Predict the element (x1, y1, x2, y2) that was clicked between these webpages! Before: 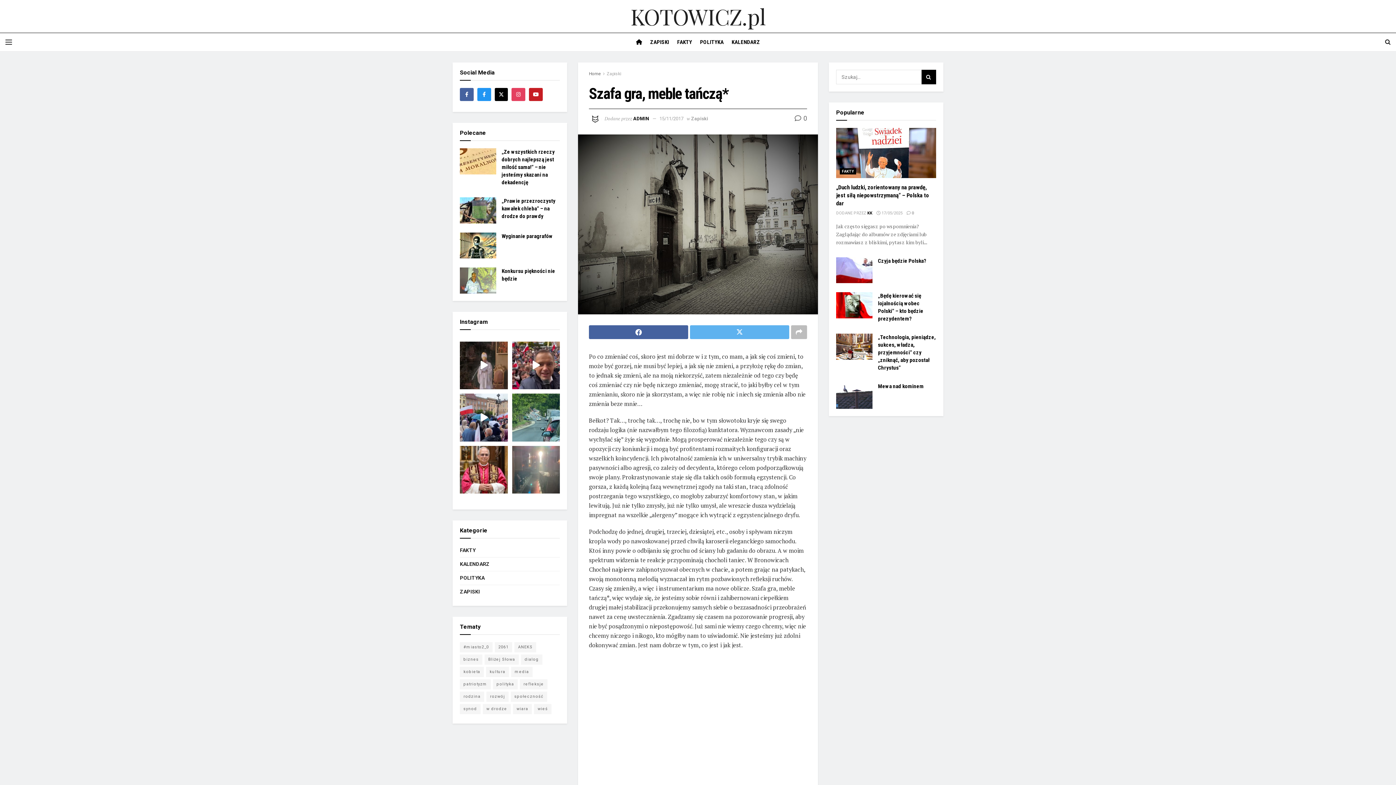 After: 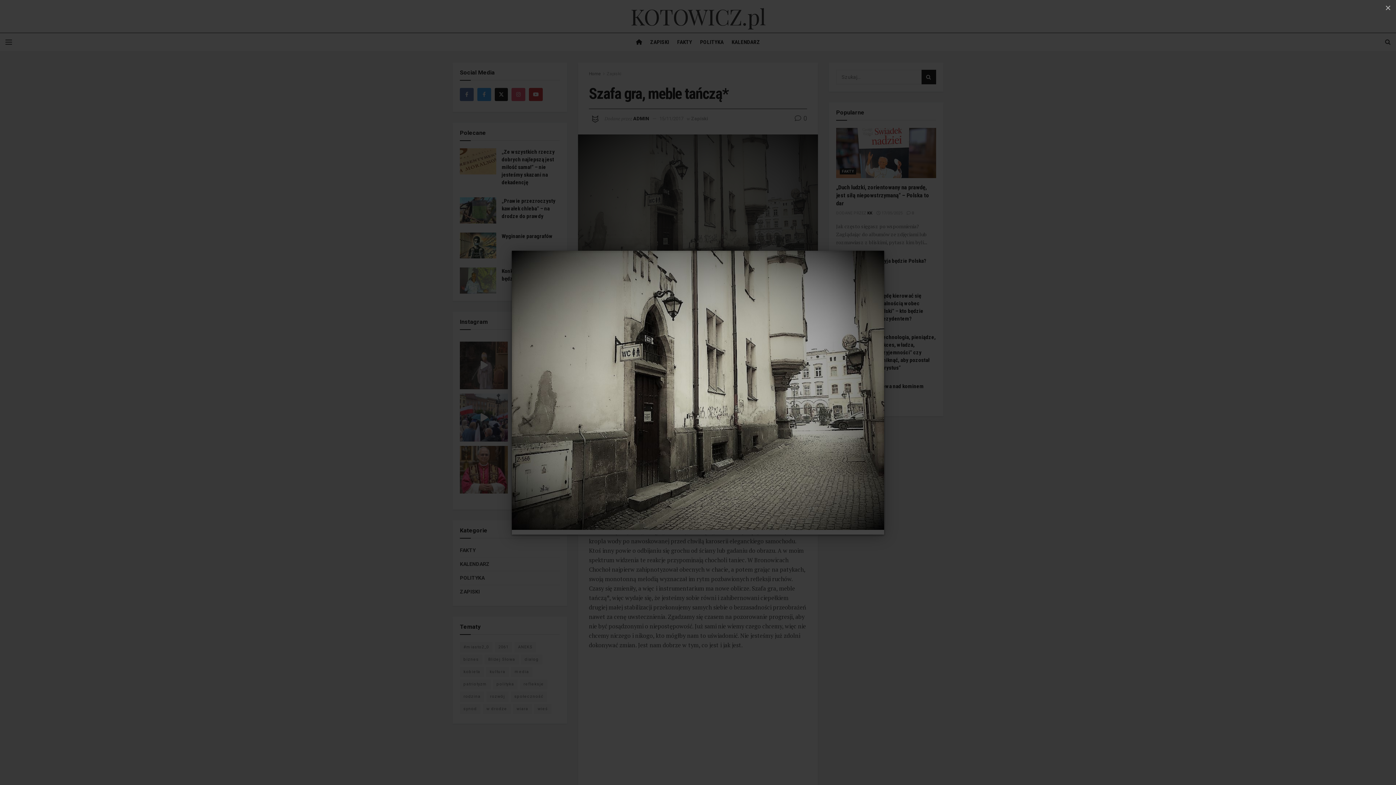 Action: bbox: (578, 134, 818, 314)